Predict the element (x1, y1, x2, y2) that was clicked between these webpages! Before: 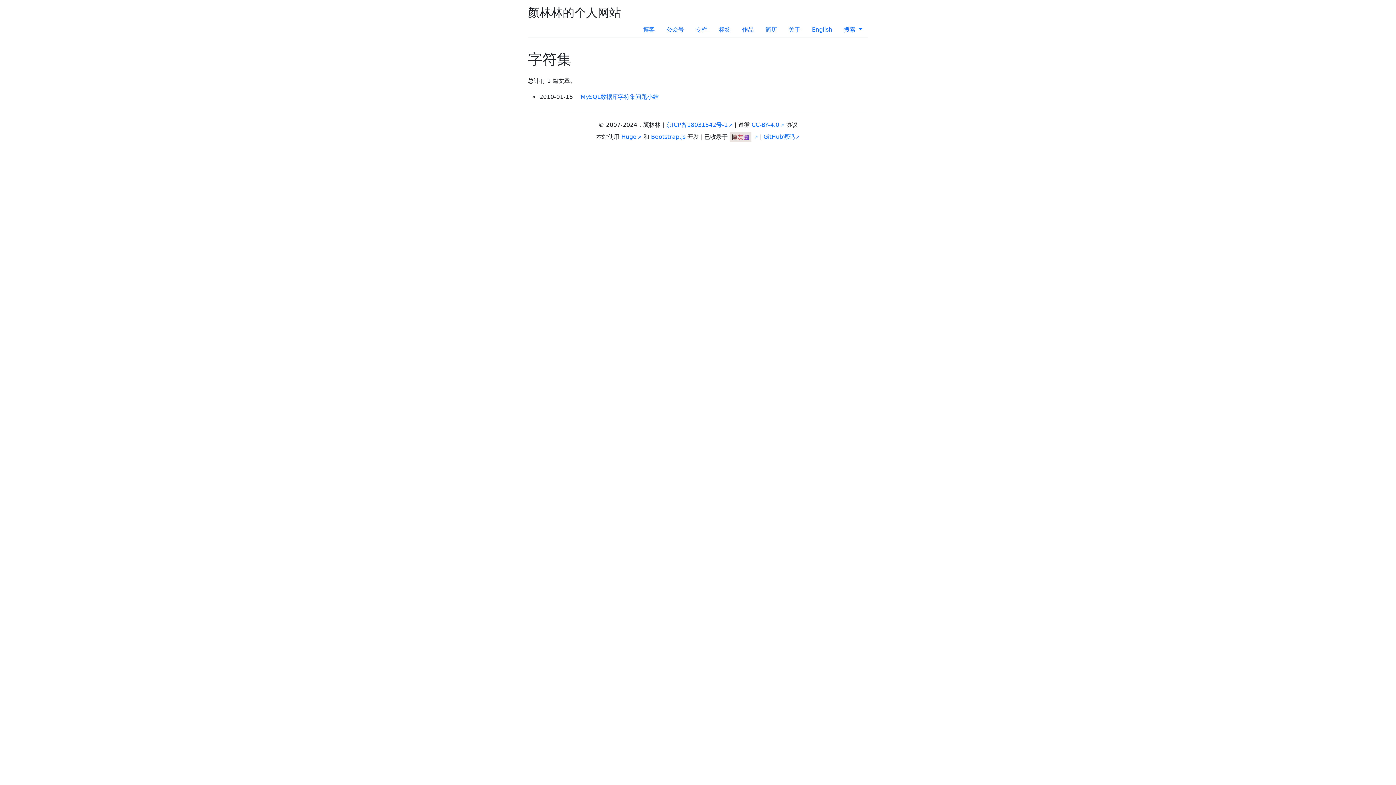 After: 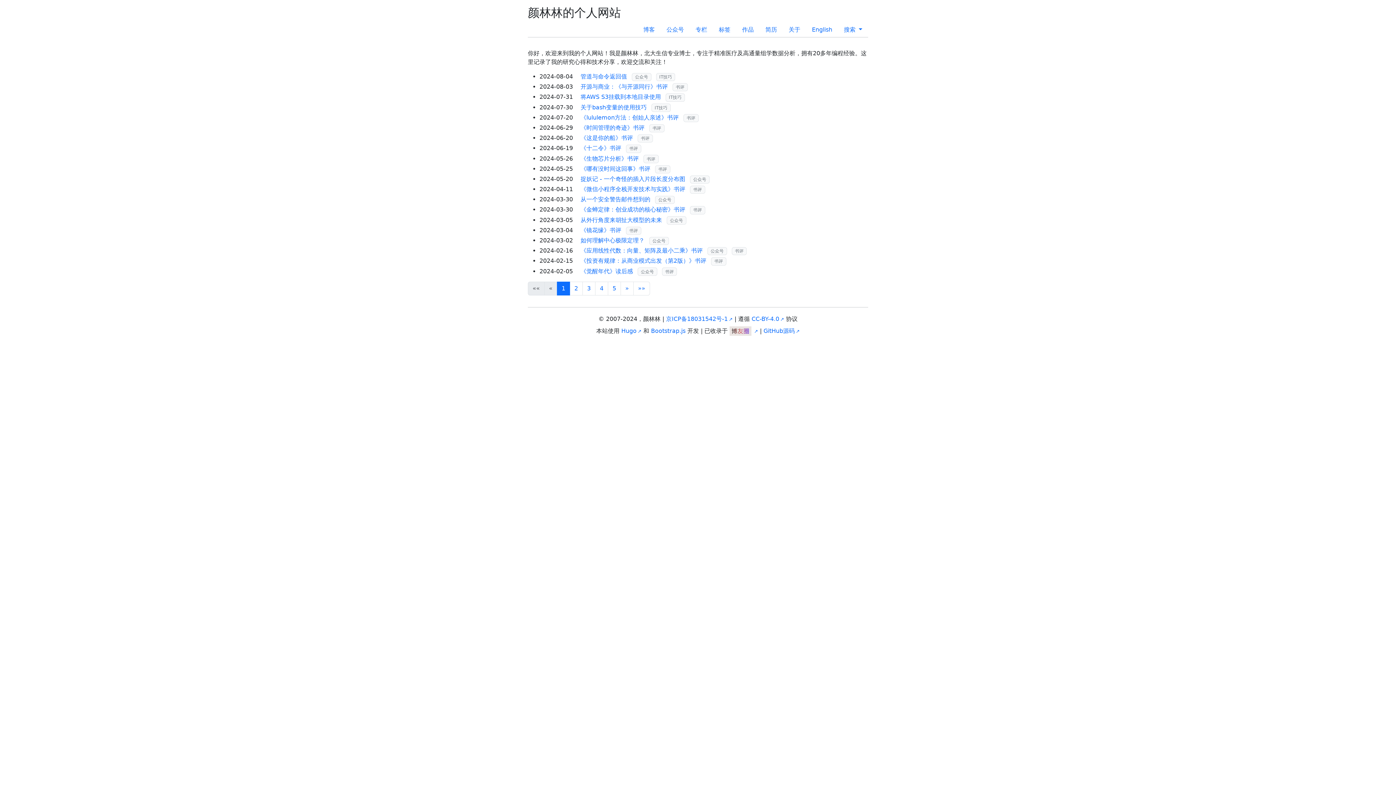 Action: bbox: (528, 5, 621, 19) label: 颜林林的个人网站